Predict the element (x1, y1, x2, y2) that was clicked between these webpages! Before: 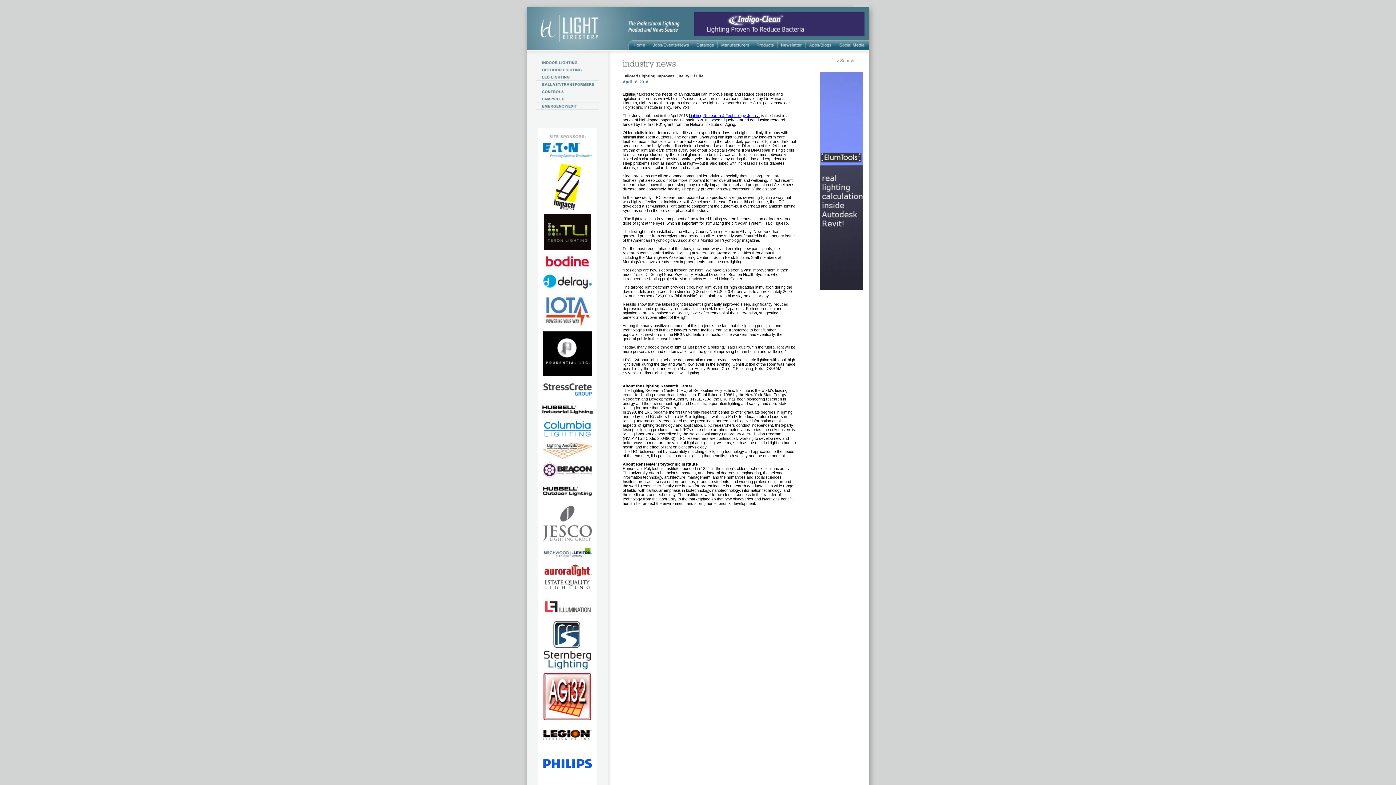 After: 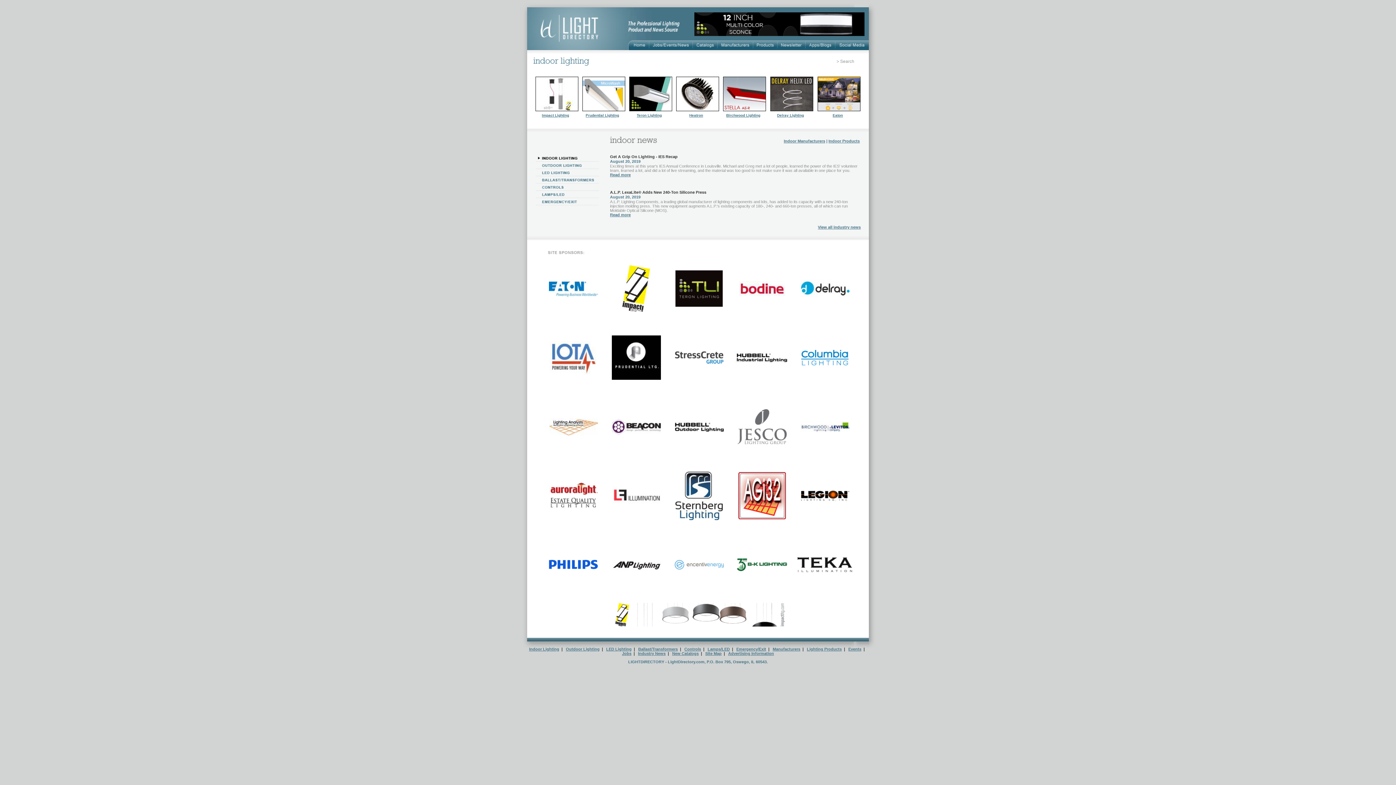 Action: bbox: (535, 60, 599, 66)